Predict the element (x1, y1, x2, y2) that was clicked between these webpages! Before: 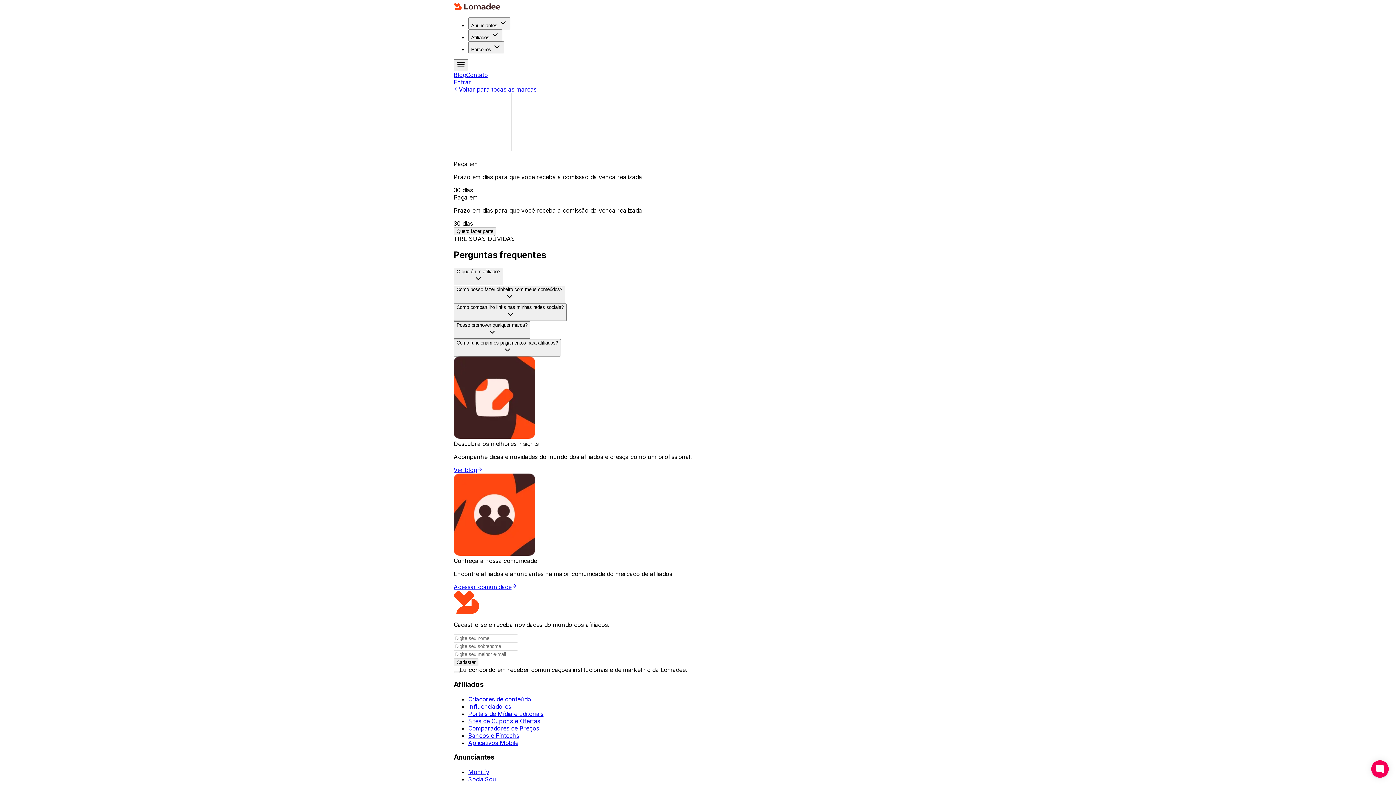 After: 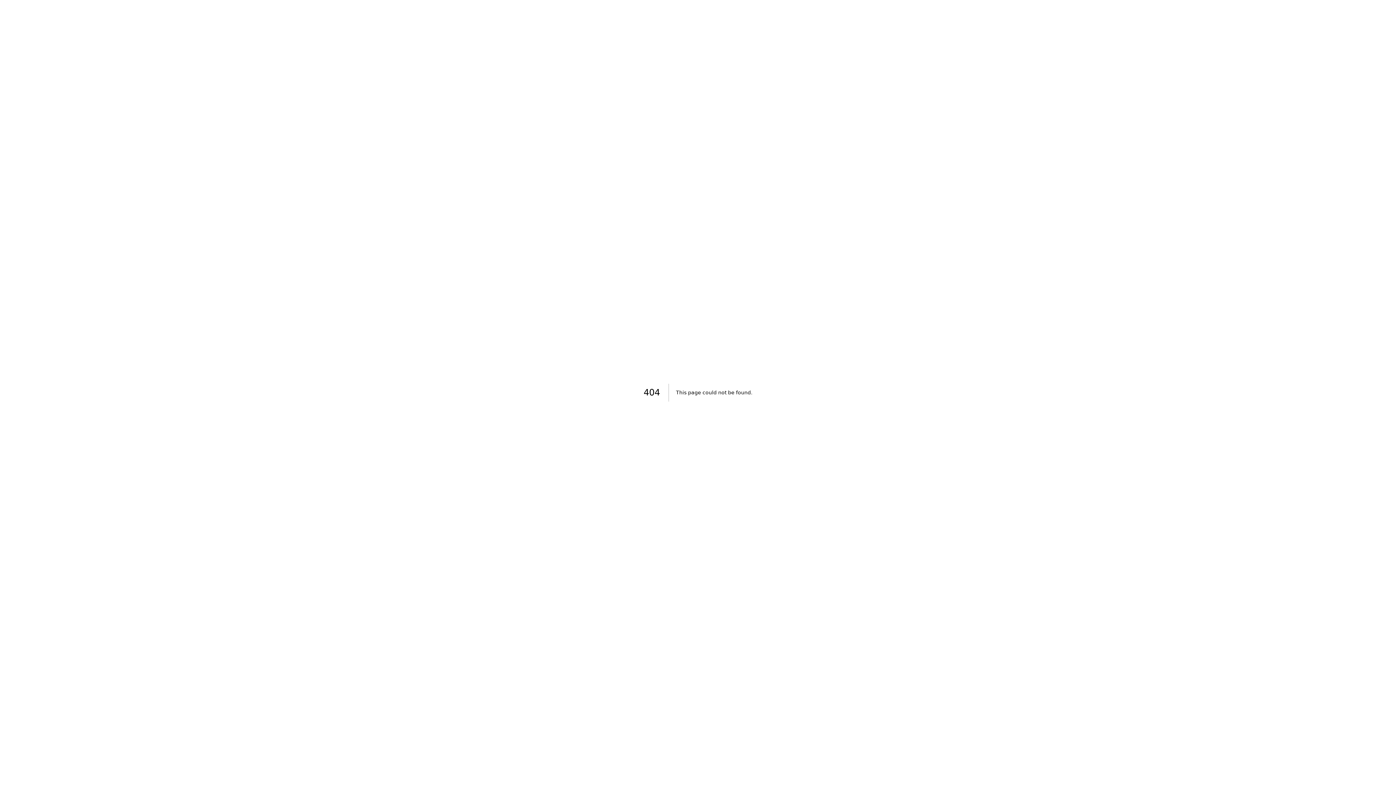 Action: label: Ver blog bbox: (453, 466, 482, 473)